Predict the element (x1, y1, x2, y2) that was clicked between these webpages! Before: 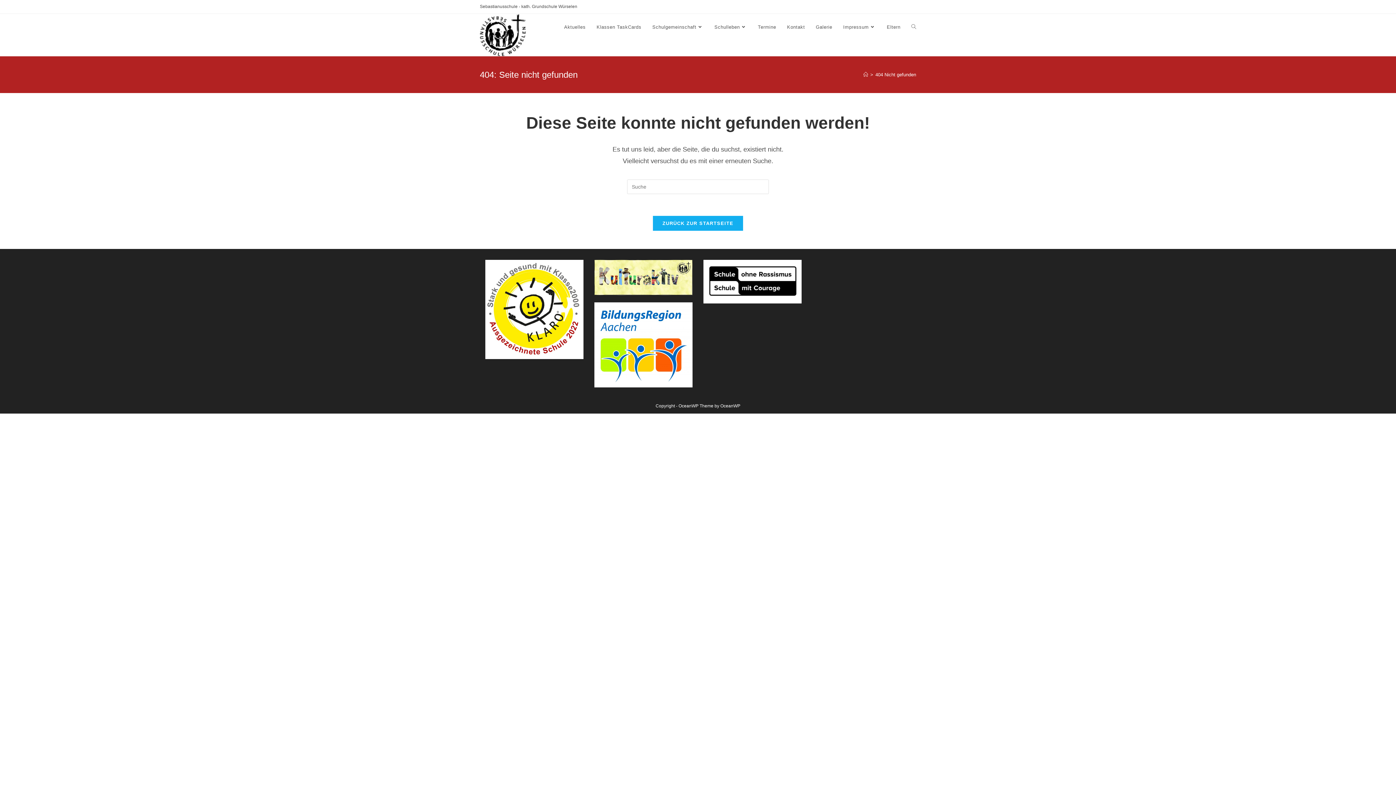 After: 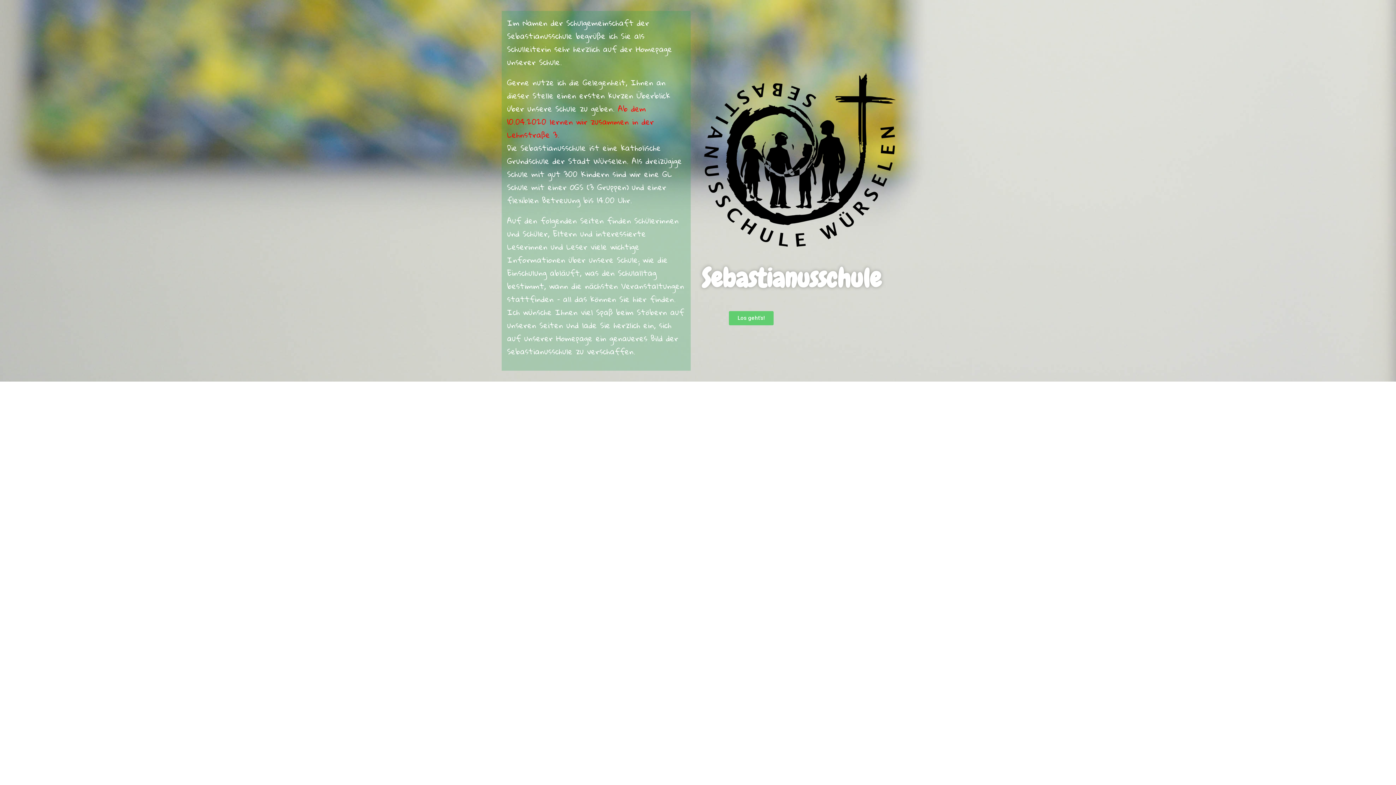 Action: label: ZURÜCK ZUR STARTSEITE bbox: (653, 216, 743, 230)